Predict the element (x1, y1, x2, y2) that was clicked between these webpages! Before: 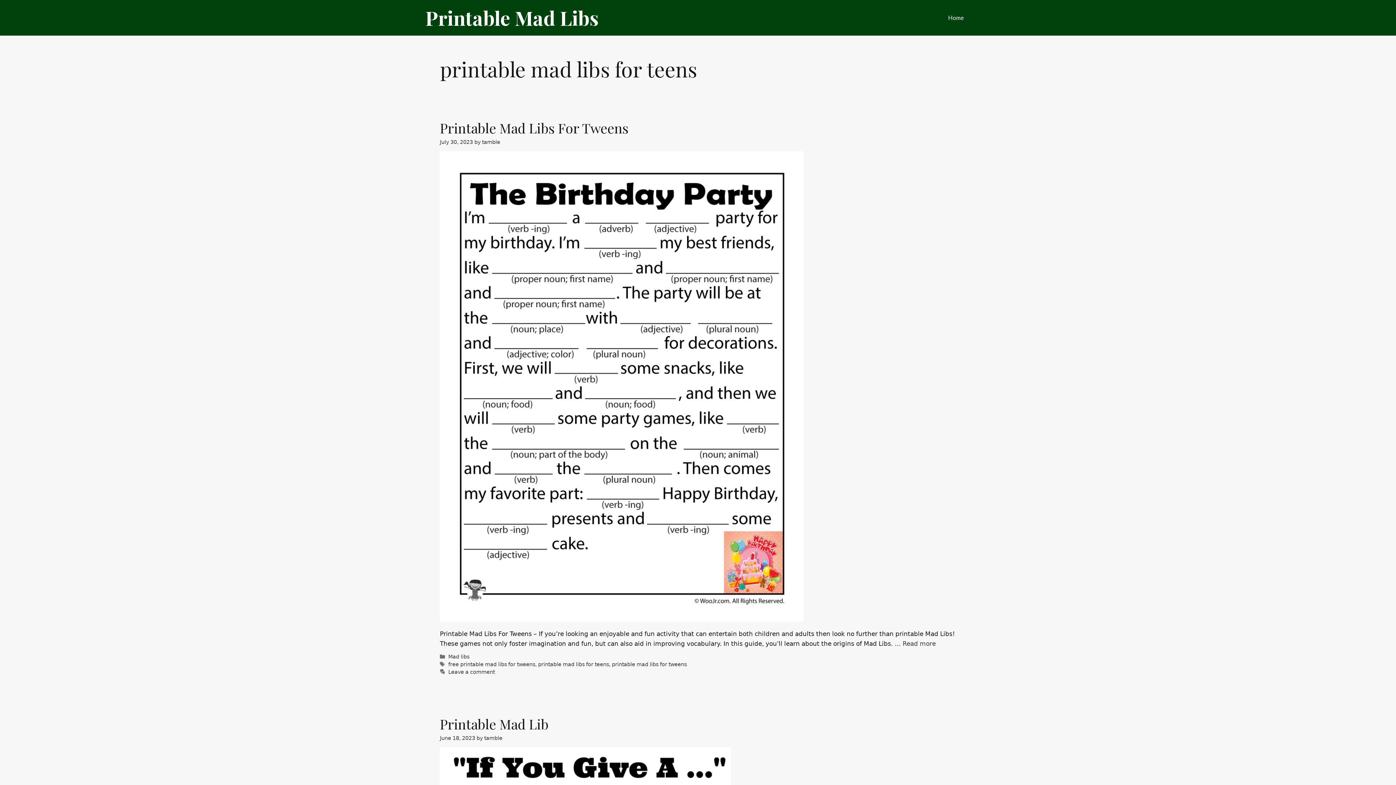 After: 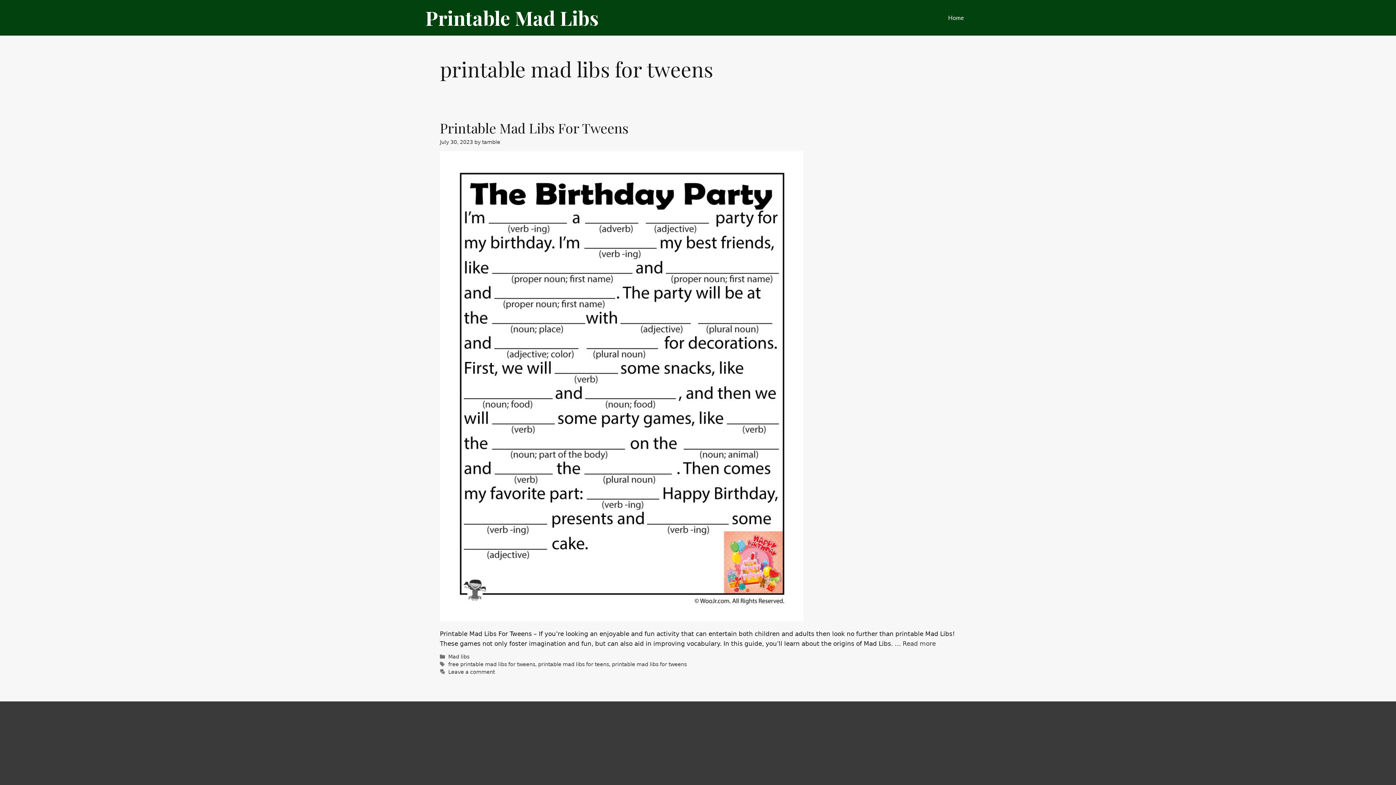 Action: bbox: (612, 661, 686, 667) label: printable mad libs for tweens